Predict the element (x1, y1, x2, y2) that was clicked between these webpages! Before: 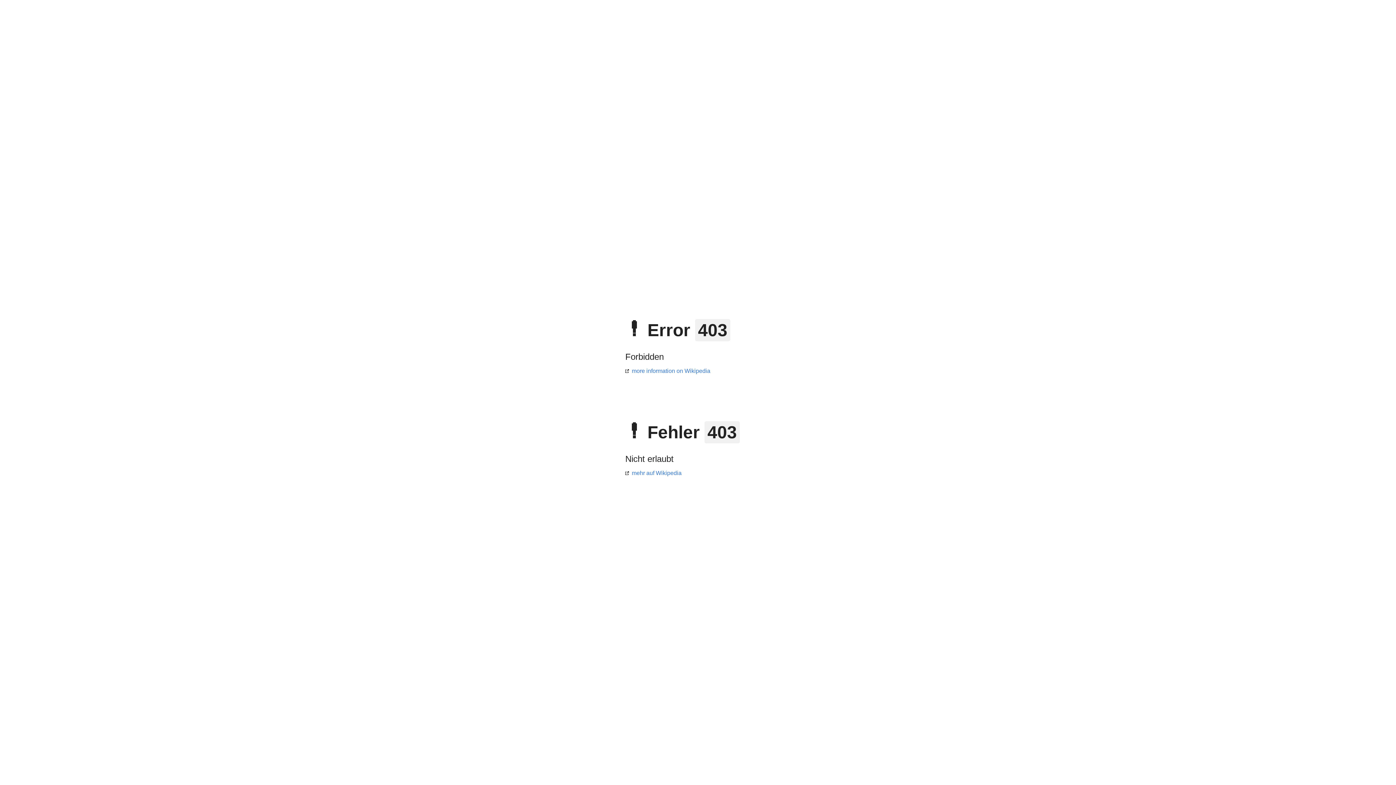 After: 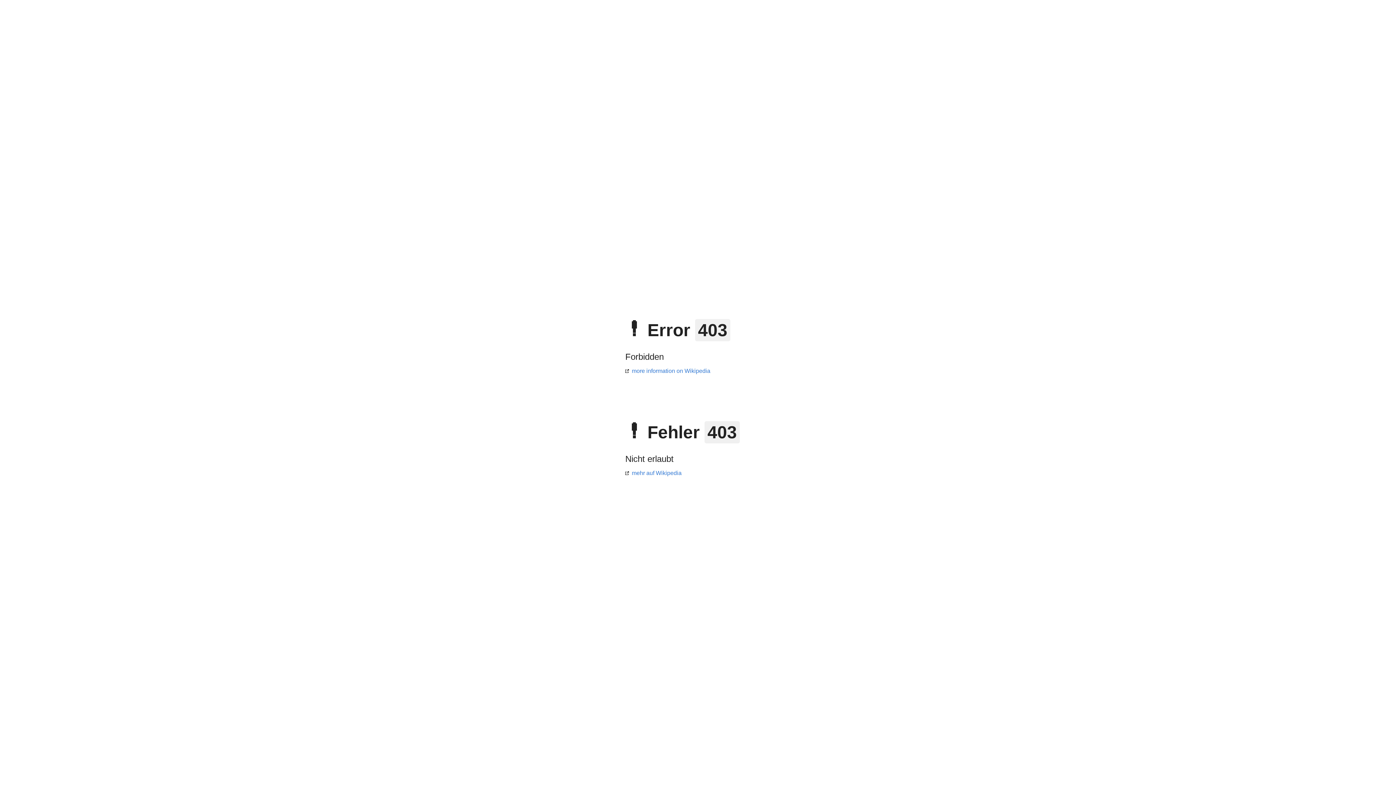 Action: label: mehr auf Wikipedia bbox: (625, 470, 681, 476)